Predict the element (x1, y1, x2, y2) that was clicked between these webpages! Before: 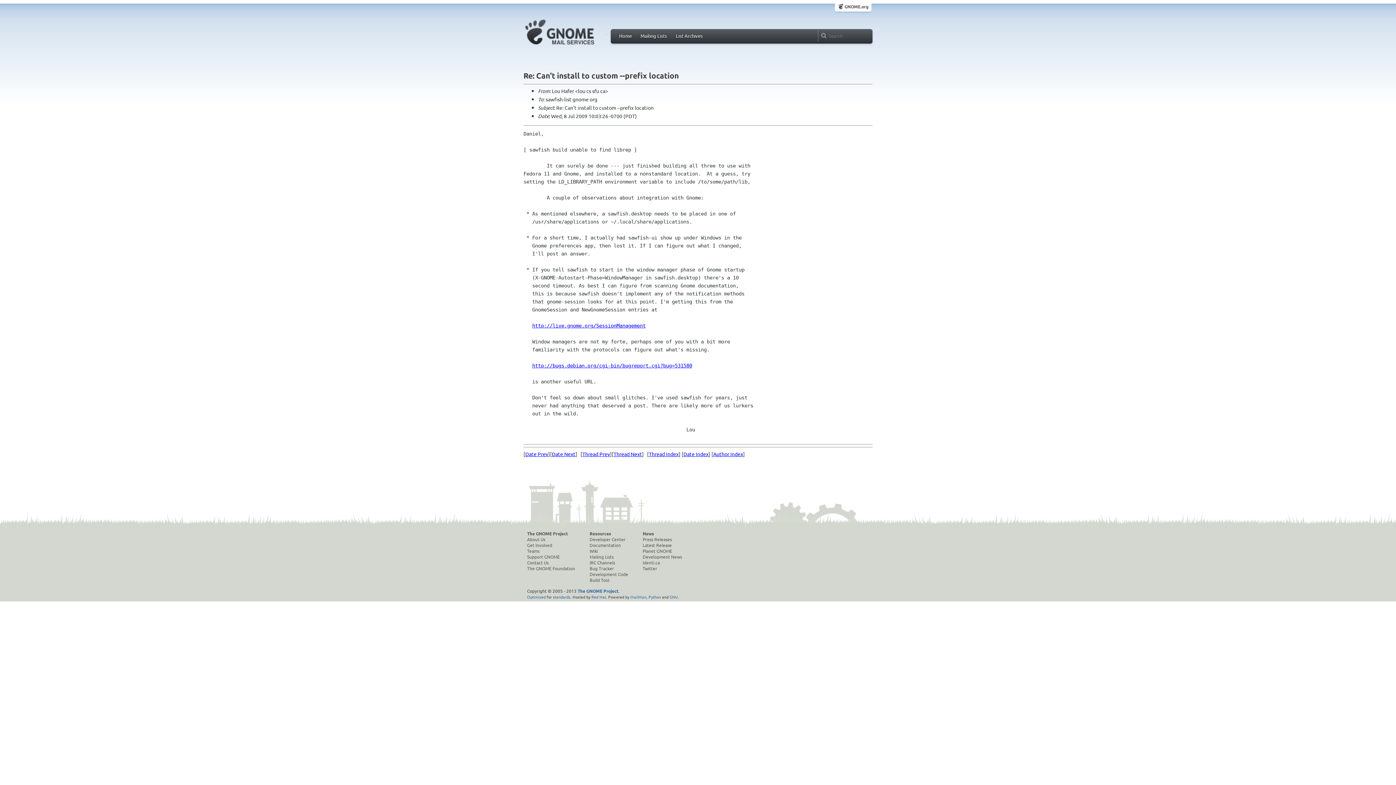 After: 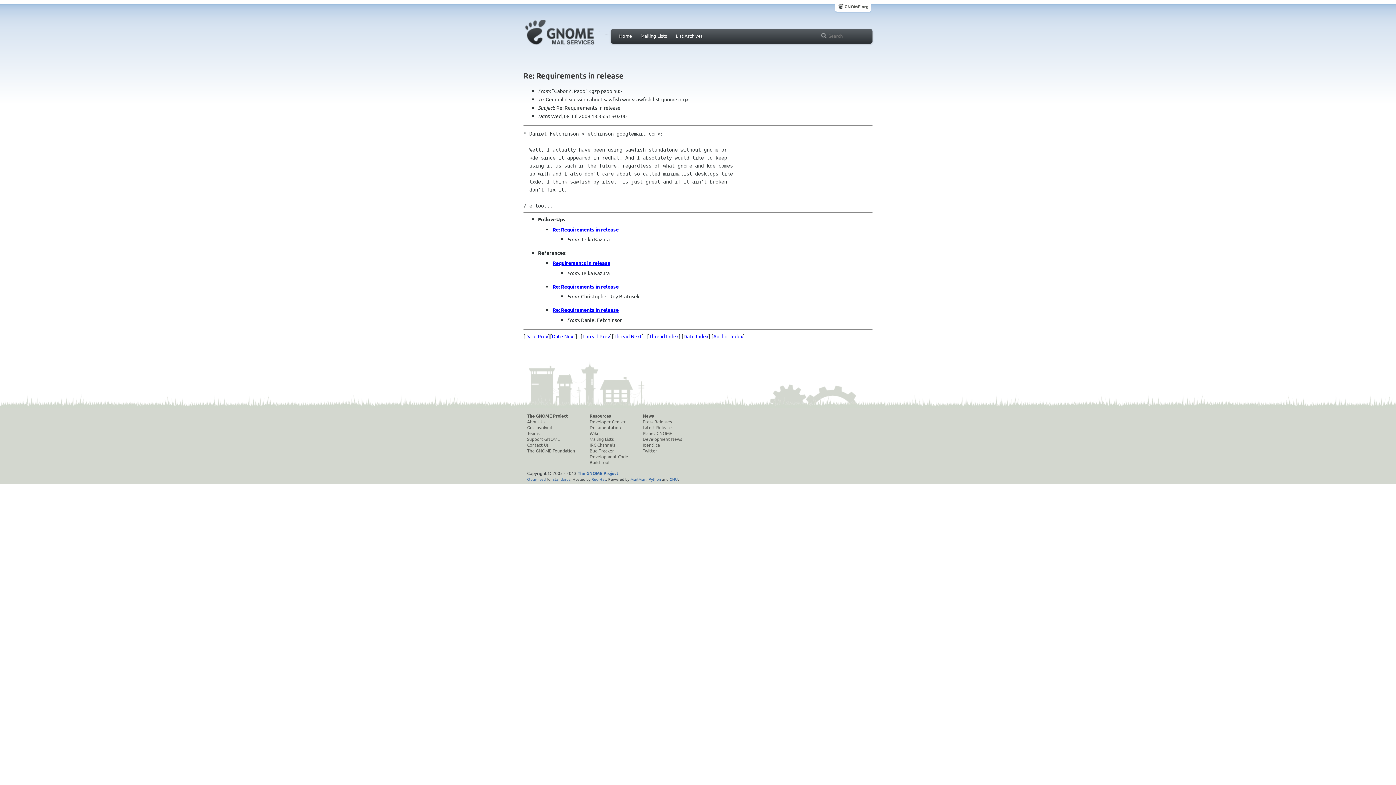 Action: bbox: (525, 450, 548, 457) label: Date Prev